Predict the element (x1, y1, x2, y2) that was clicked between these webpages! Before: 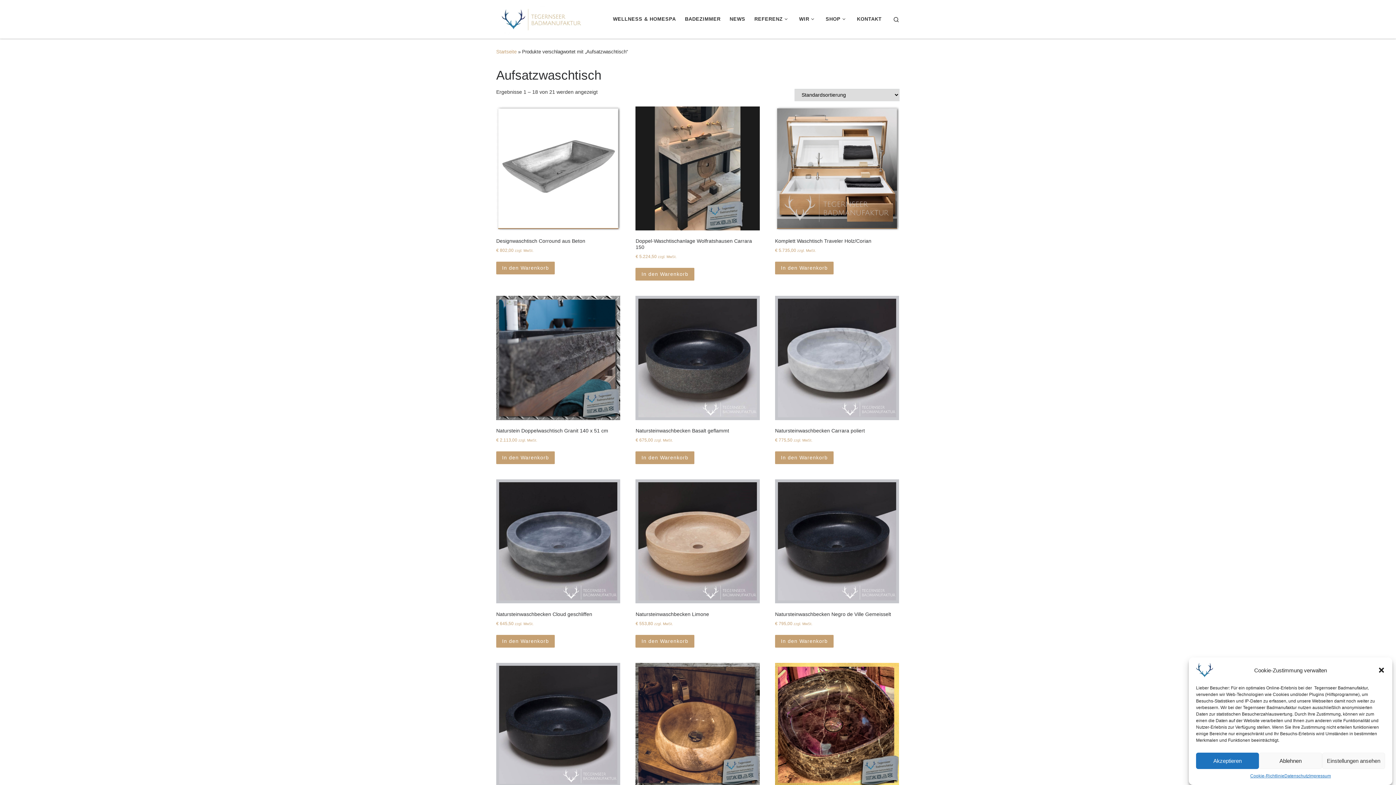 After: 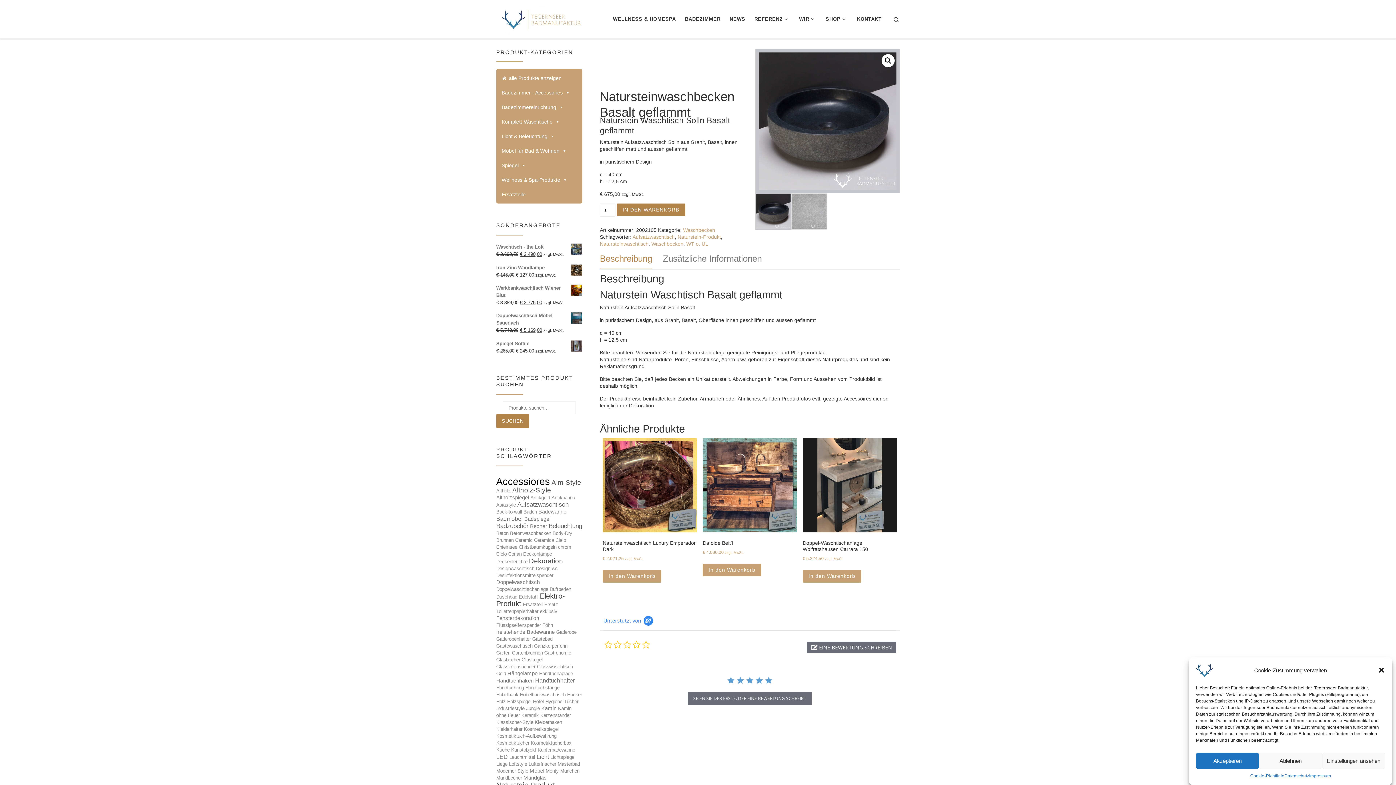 Action: bbox: (635, 296, 759, 444) label: Natursteinwaschbecken Basalt geflammt
€ 675,00 zzgl. MwSt.